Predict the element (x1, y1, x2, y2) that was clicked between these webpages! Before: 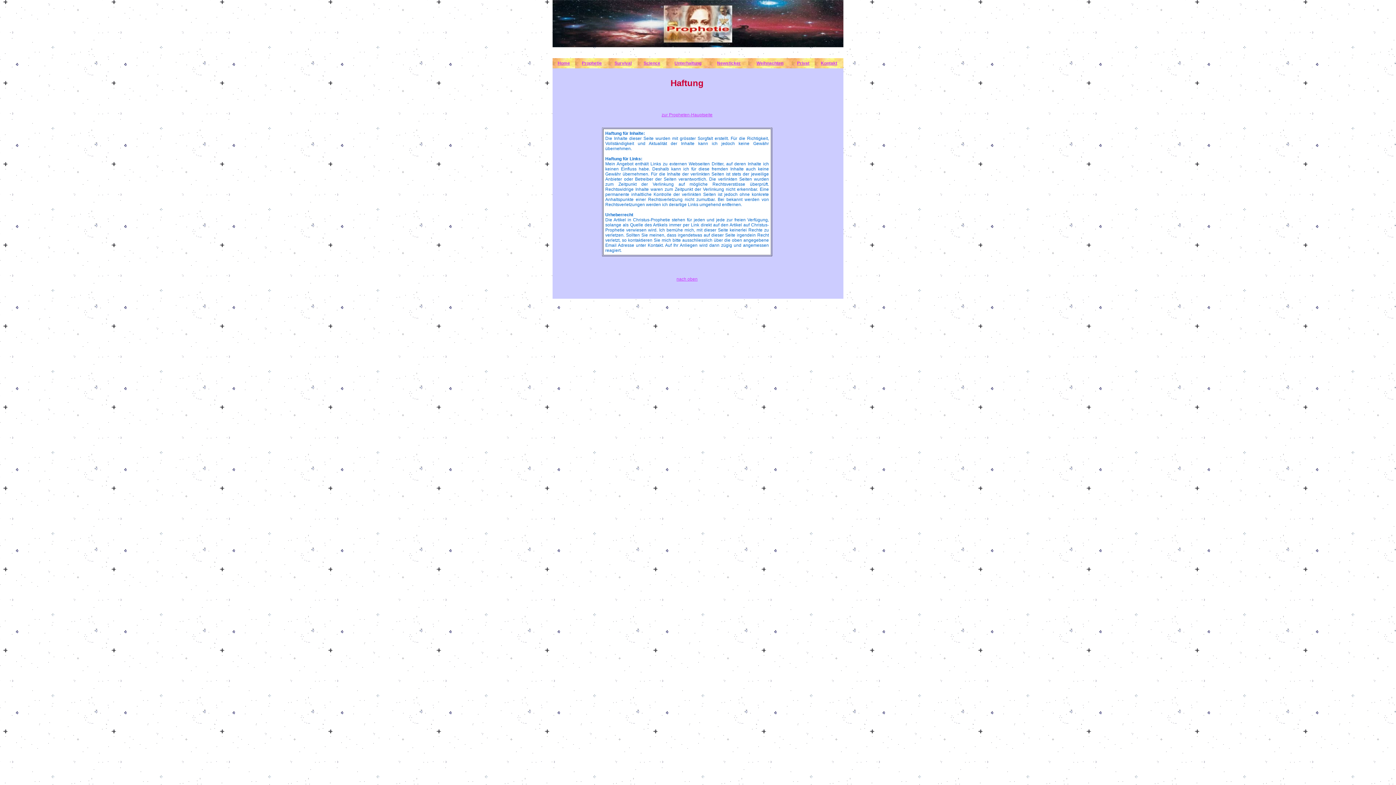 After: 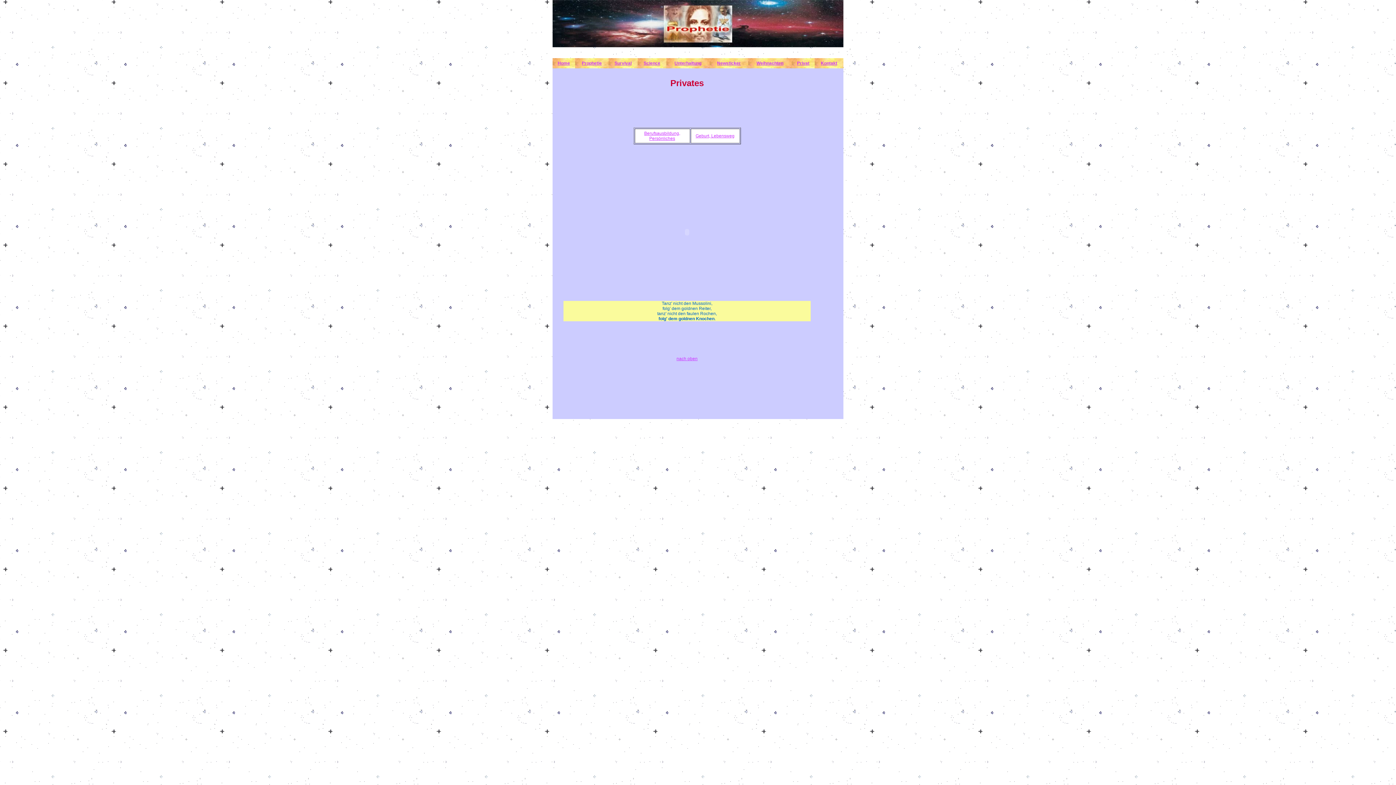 Action: label: Privat bbox: (797, 60, 809, 65)